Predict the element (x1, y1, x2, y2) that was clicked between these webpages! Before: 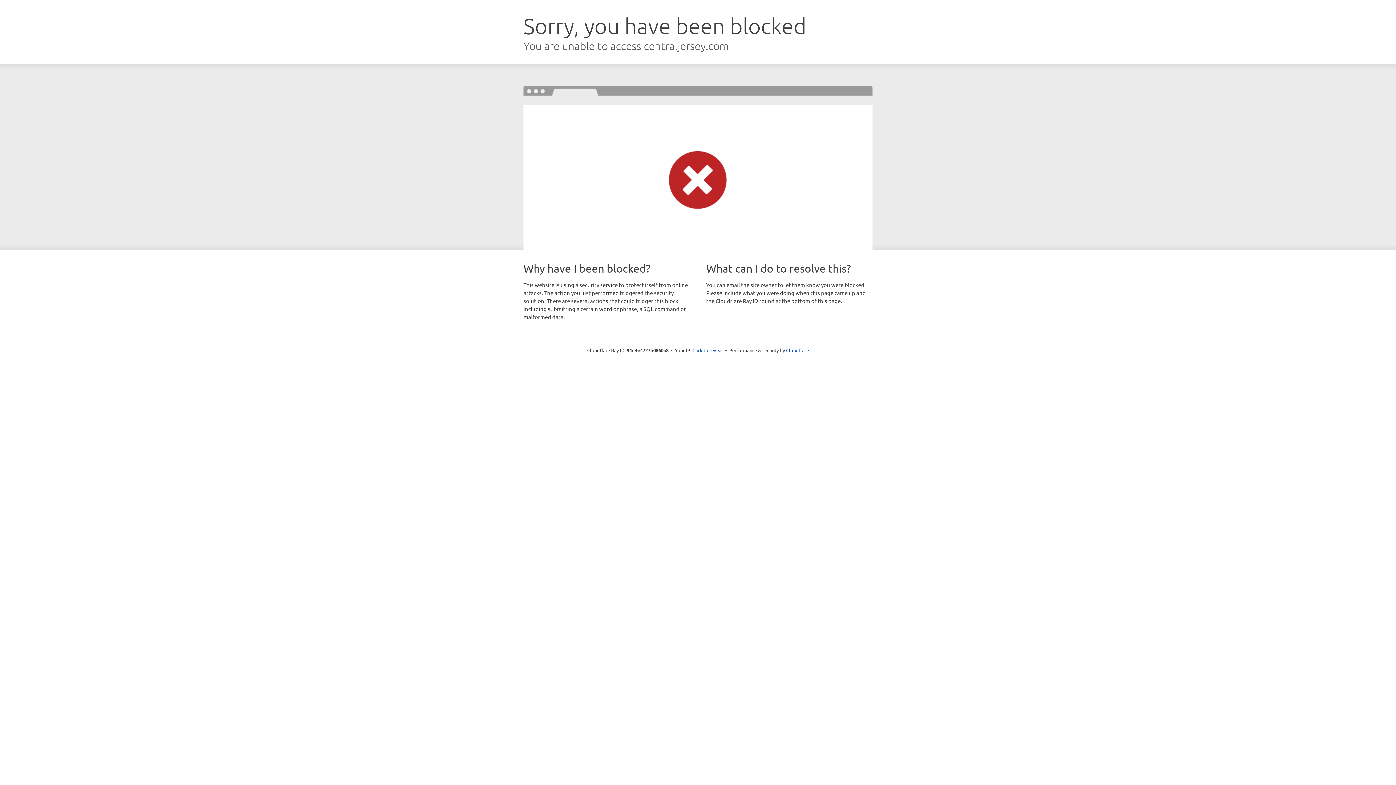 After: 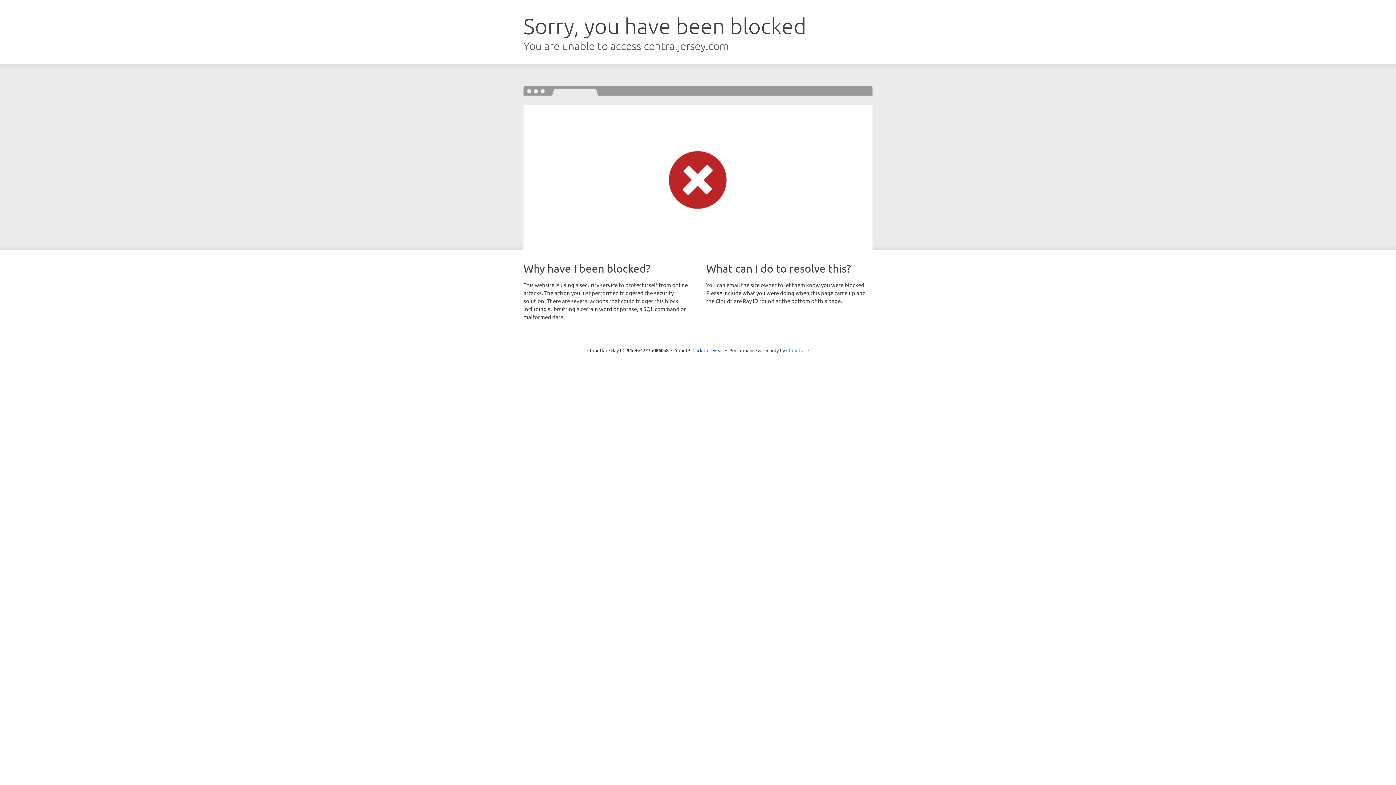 Action: label: Cloudflare bbox: (786, 347, 809, 353)